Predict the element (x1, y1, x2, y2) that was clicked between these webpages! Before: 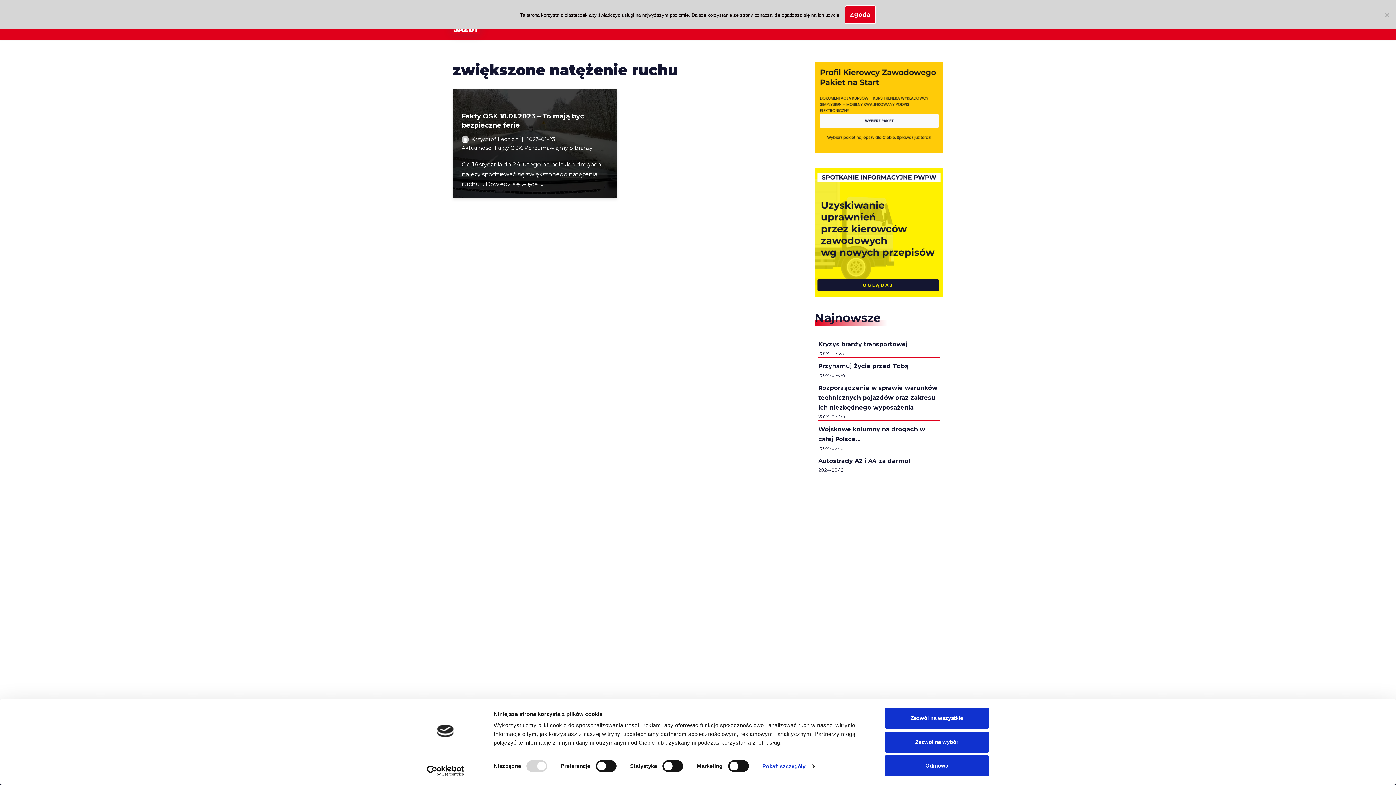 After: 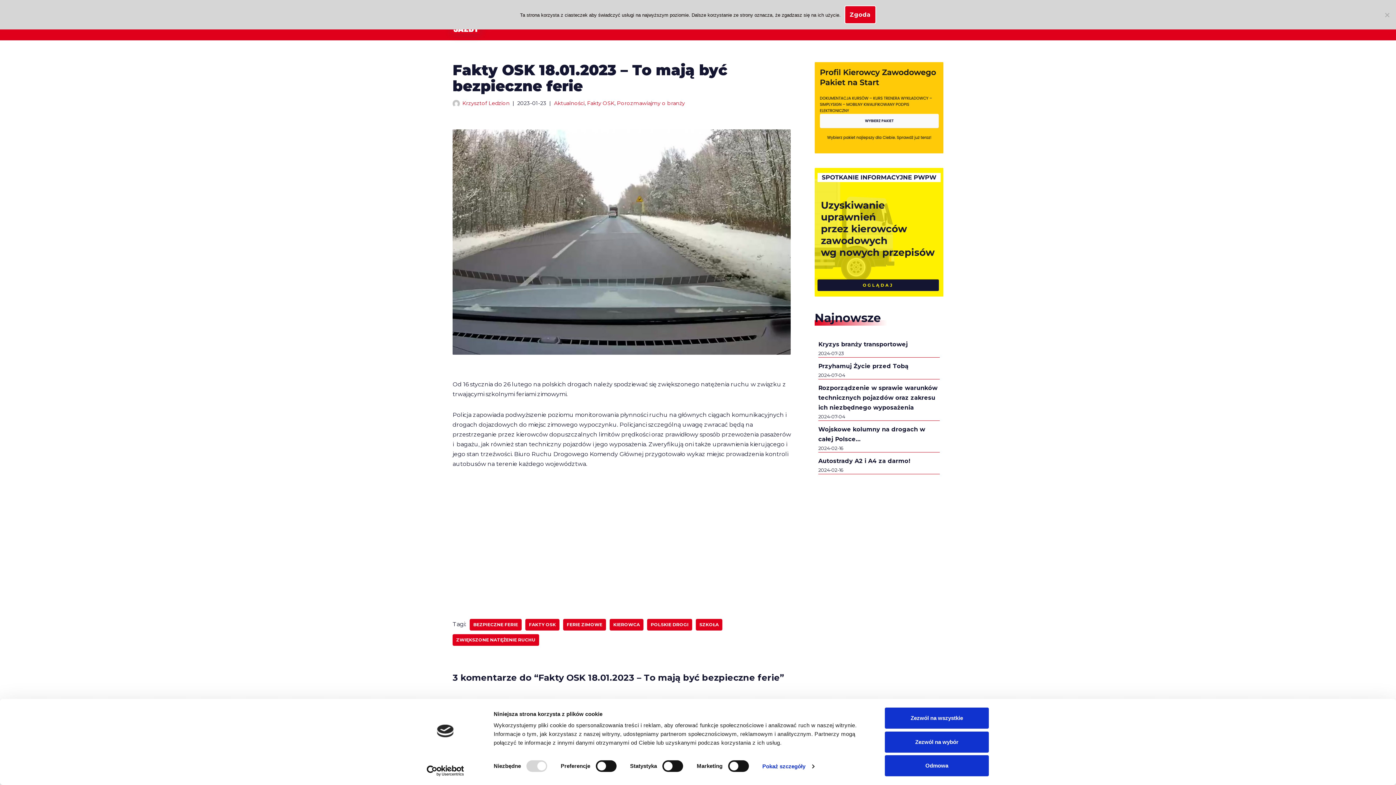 Action: label: Dowiedz się więcej »
Fakty OSK 18.01.2023 – To mają być bezpieczne ferie bbox: (485, 180, 544, 187)